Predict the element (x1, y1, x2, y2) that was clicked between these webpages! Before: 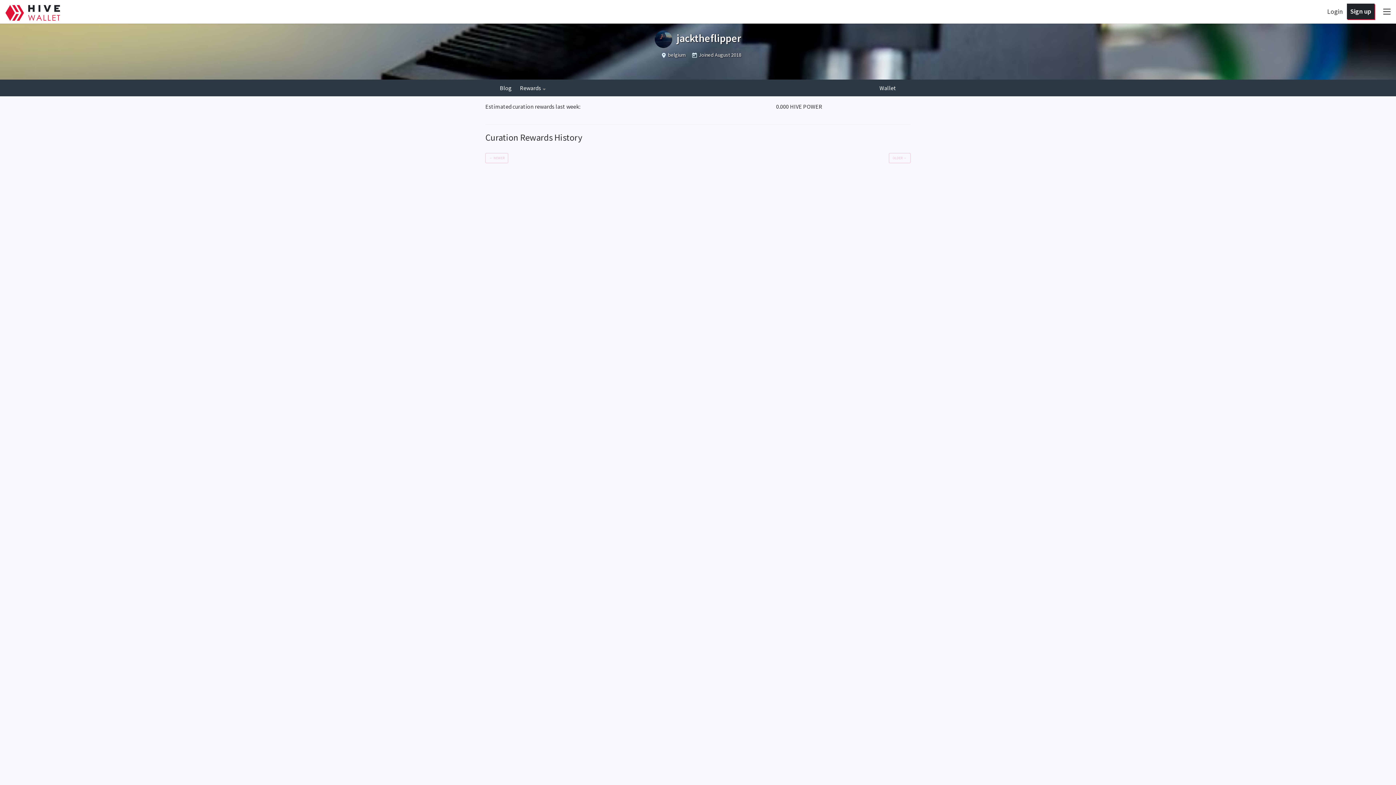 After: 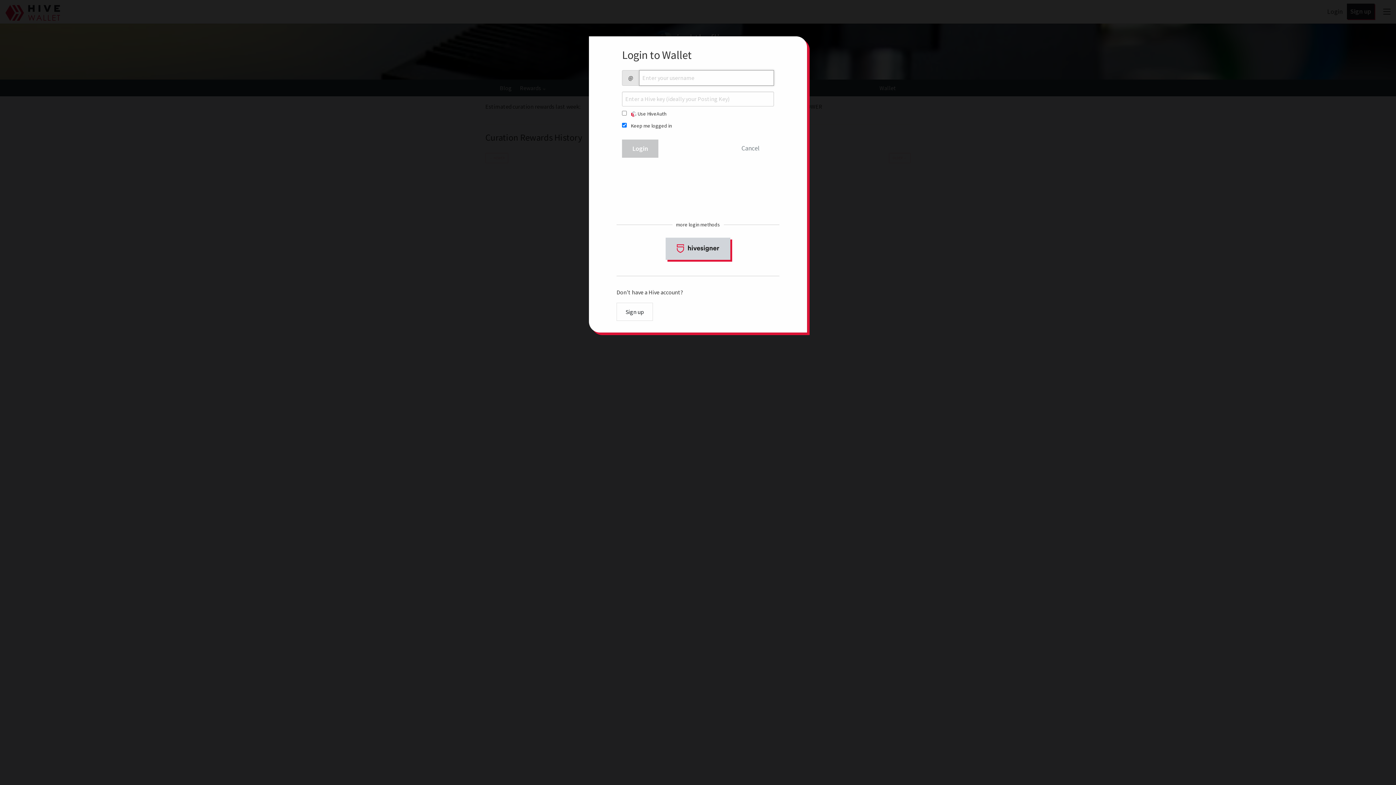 Action: bbox: (1327, 7, 1344, 15) label: Login